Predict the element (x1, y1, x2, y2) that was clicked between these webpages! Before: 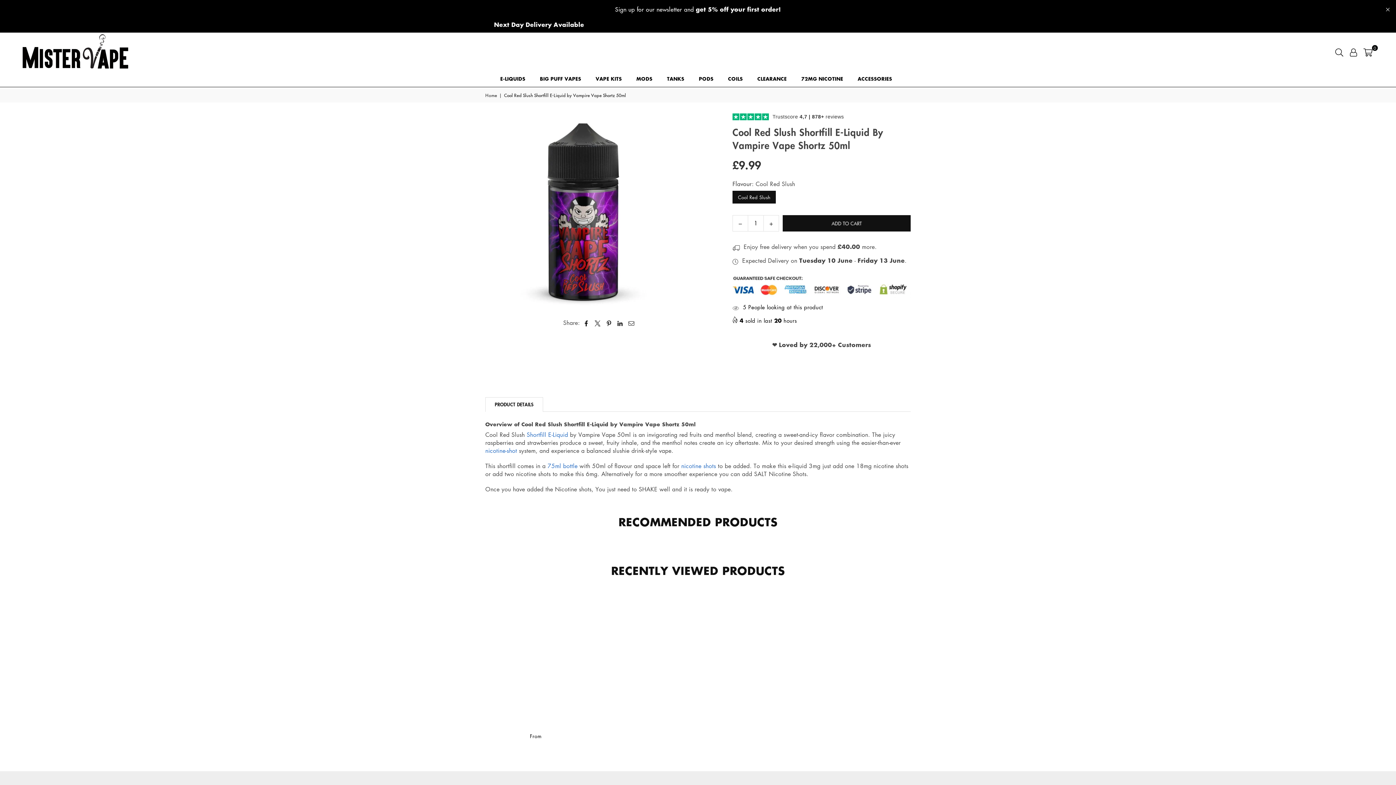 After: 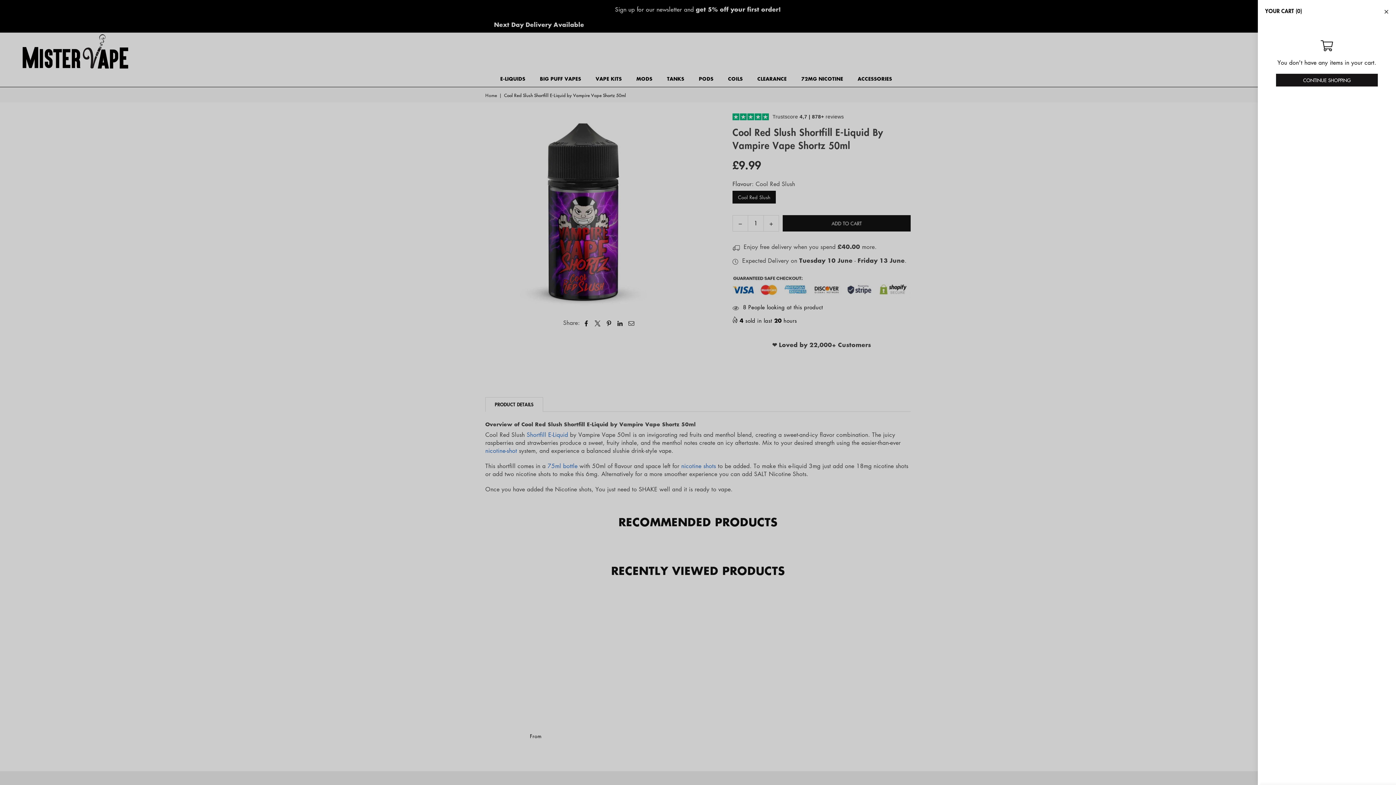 Action: label: 0 bbox: (1360, 45, 1376, 58)